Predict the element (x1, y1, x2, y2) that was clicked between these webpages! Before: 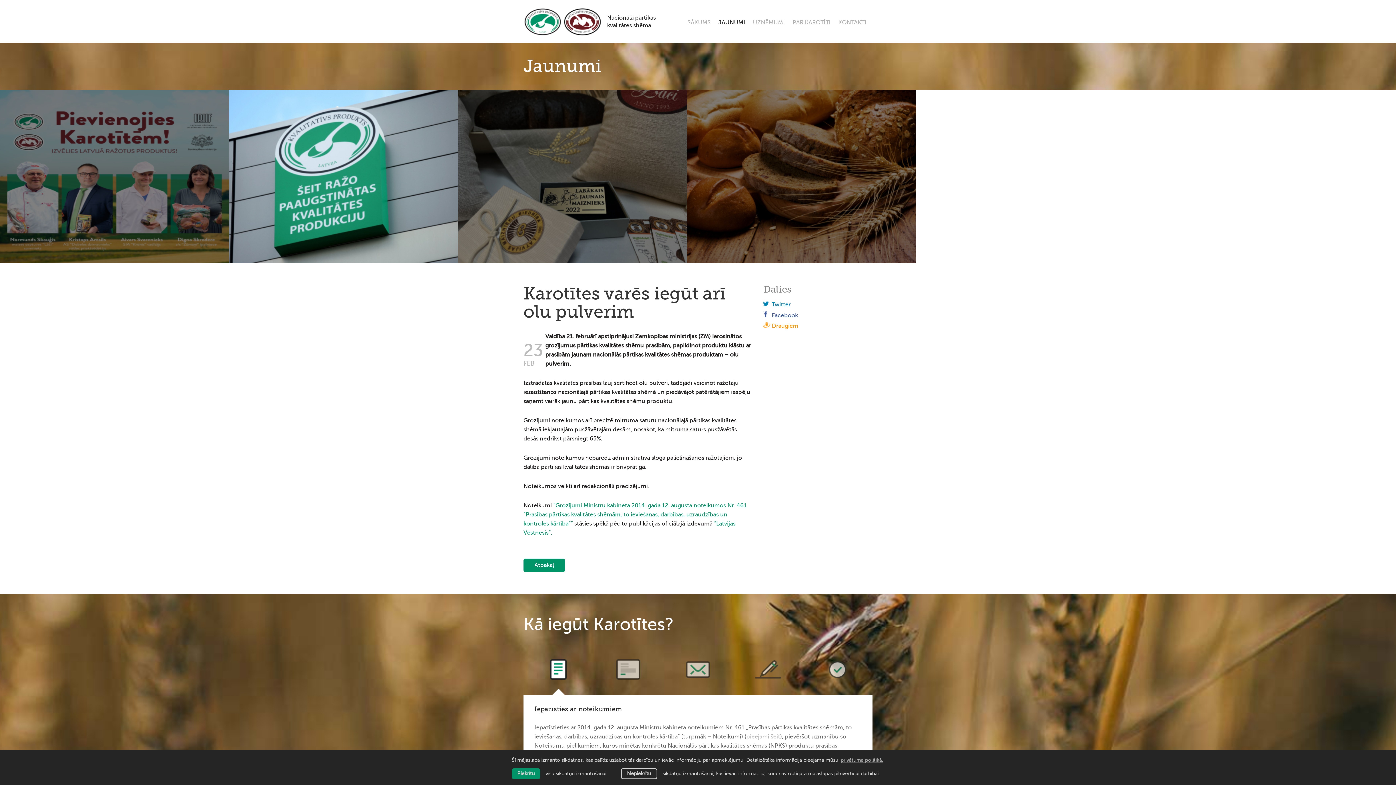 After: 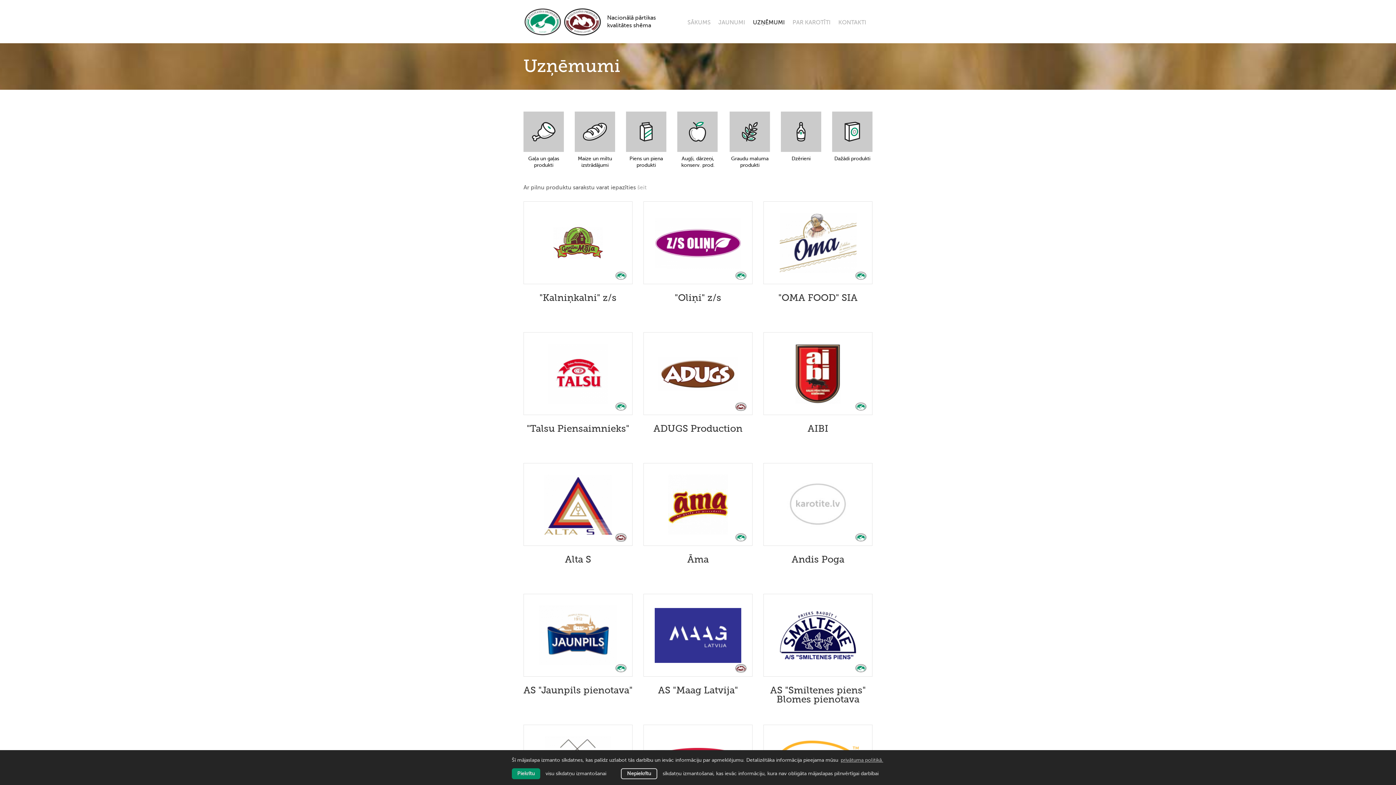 Action: bbox: (753, 19, 785, 25) label: UZŅĒMUMI